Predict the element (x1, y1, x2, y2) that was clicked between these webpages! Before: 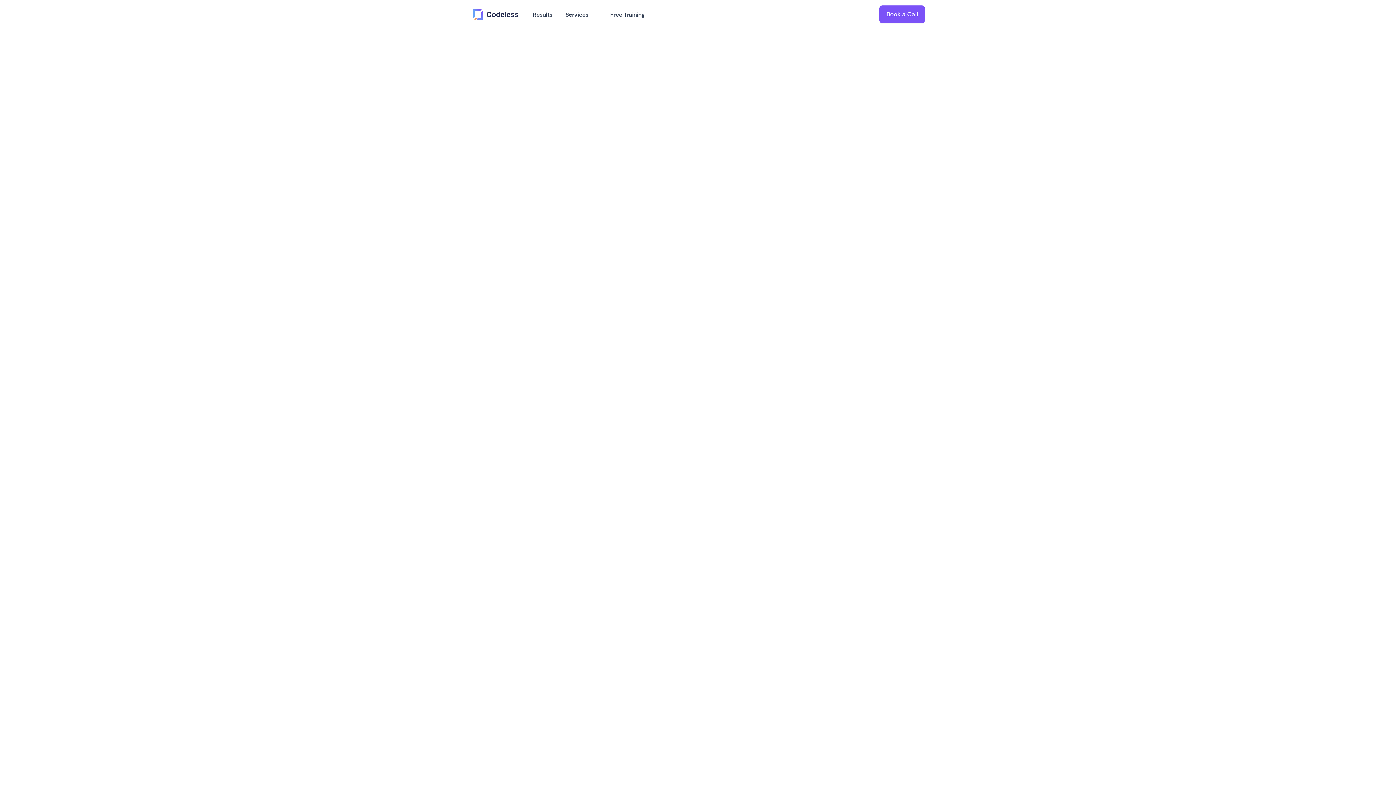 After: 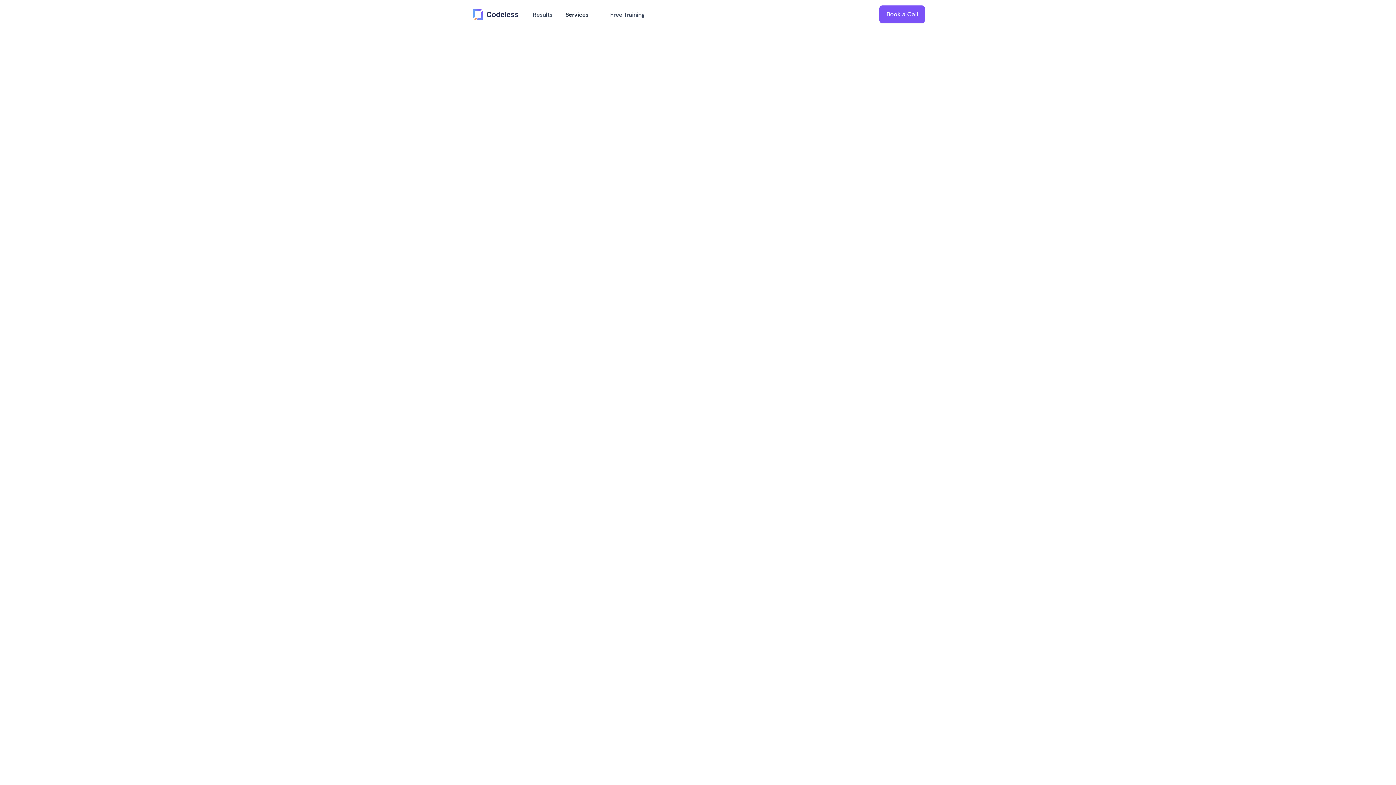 Action: bbox: (559, 0, 603, 28) label: Services